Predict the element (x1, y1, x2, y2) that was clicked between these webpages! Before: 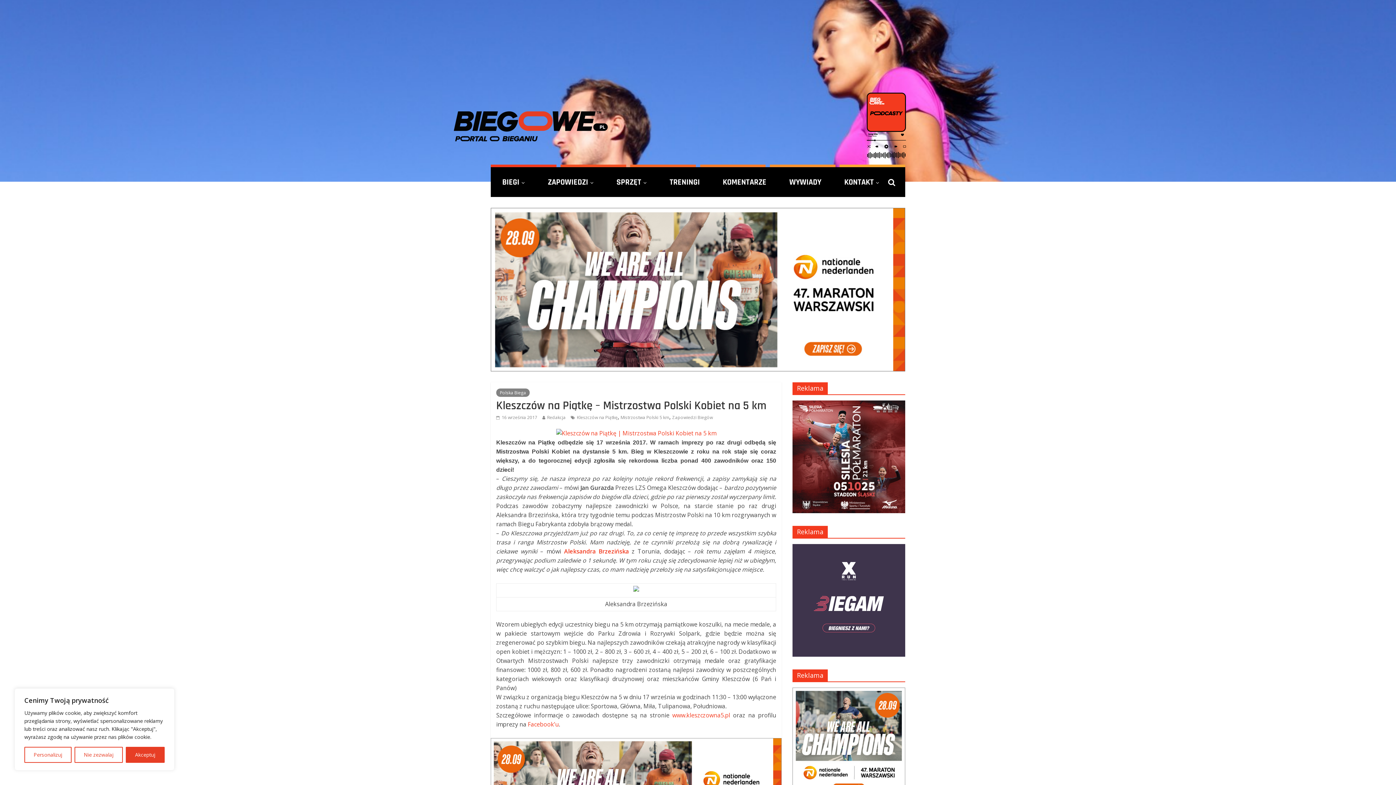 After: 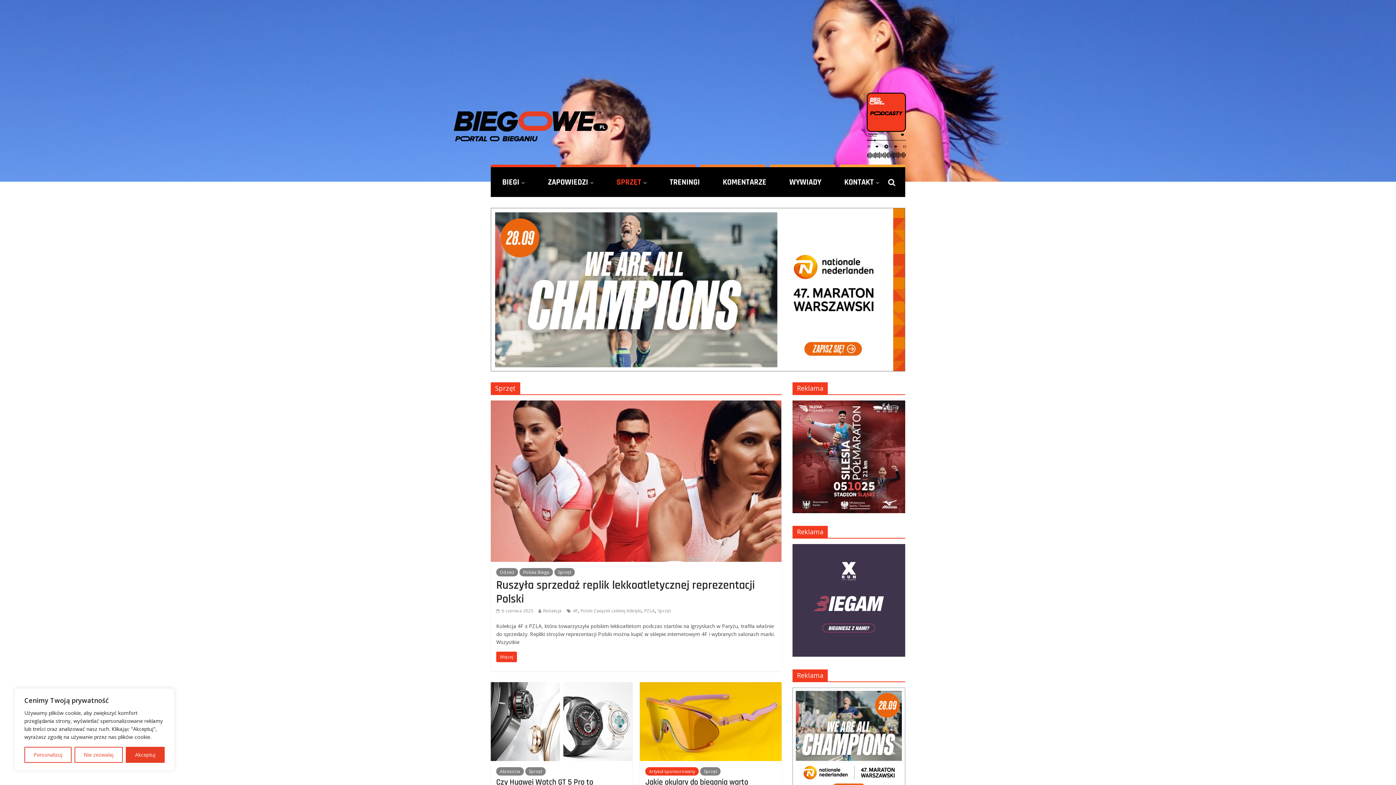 Action: bbox: (609, 167, 654, 197) label: SPRZĘT